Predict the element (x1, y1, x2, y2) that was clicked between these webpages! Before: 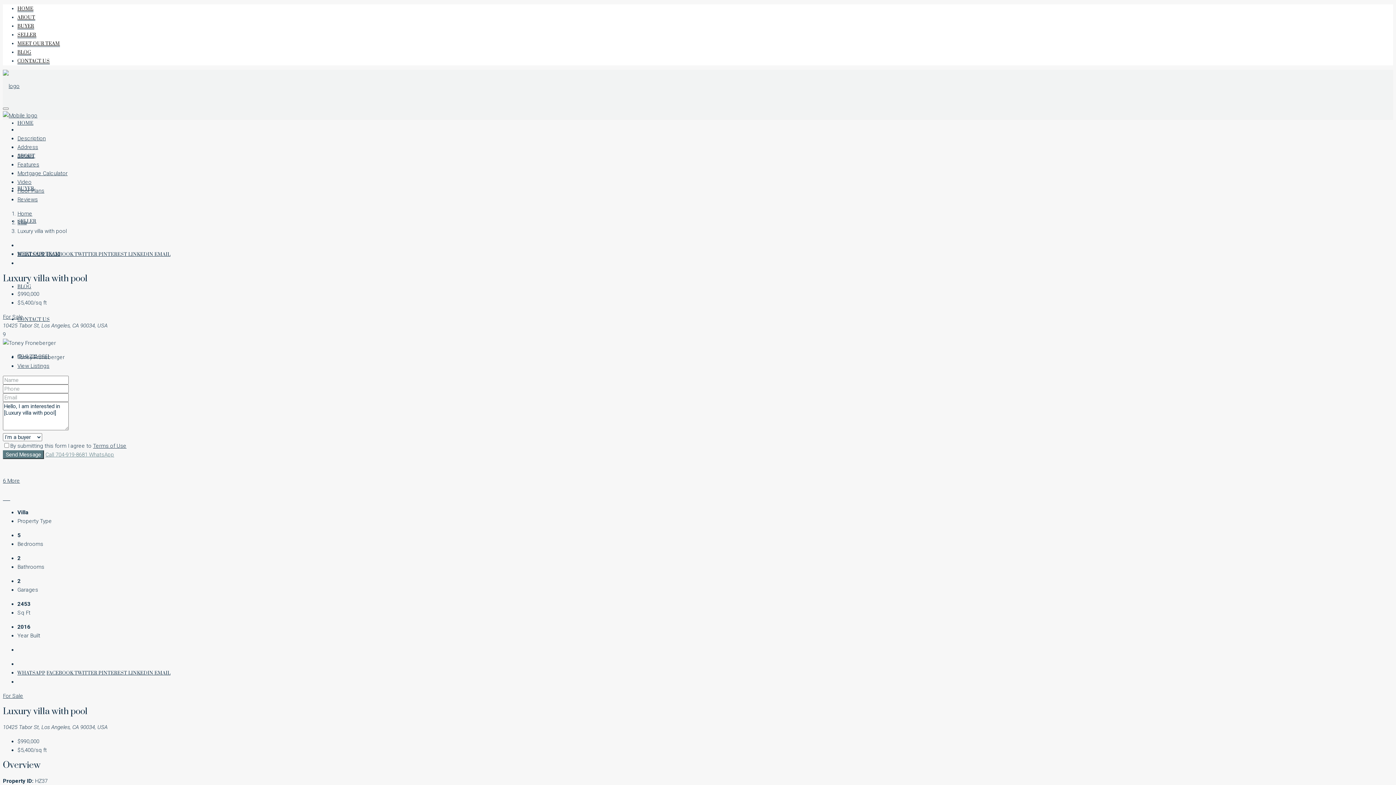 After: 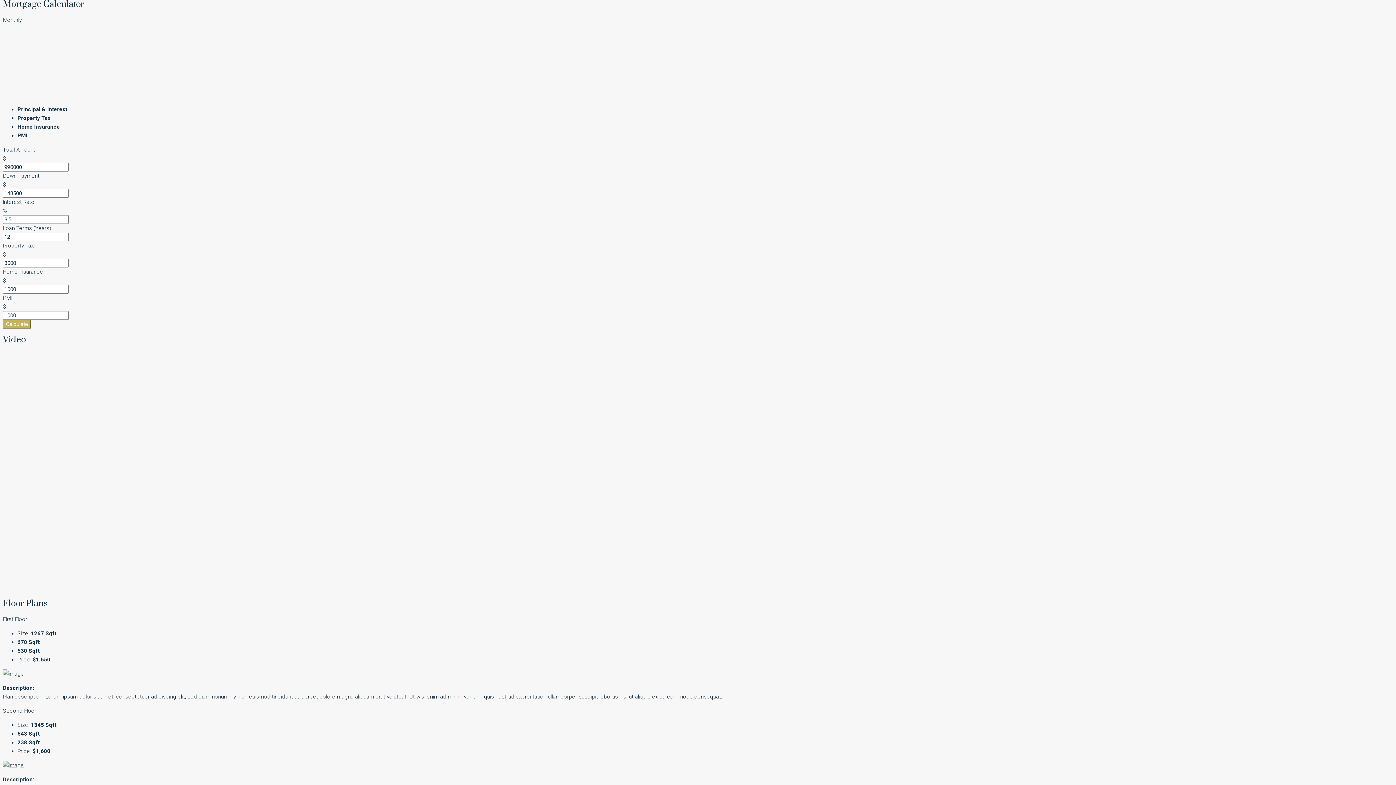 Action: label: Mortgage Calculator bbox: (17, 170, 67, 176)